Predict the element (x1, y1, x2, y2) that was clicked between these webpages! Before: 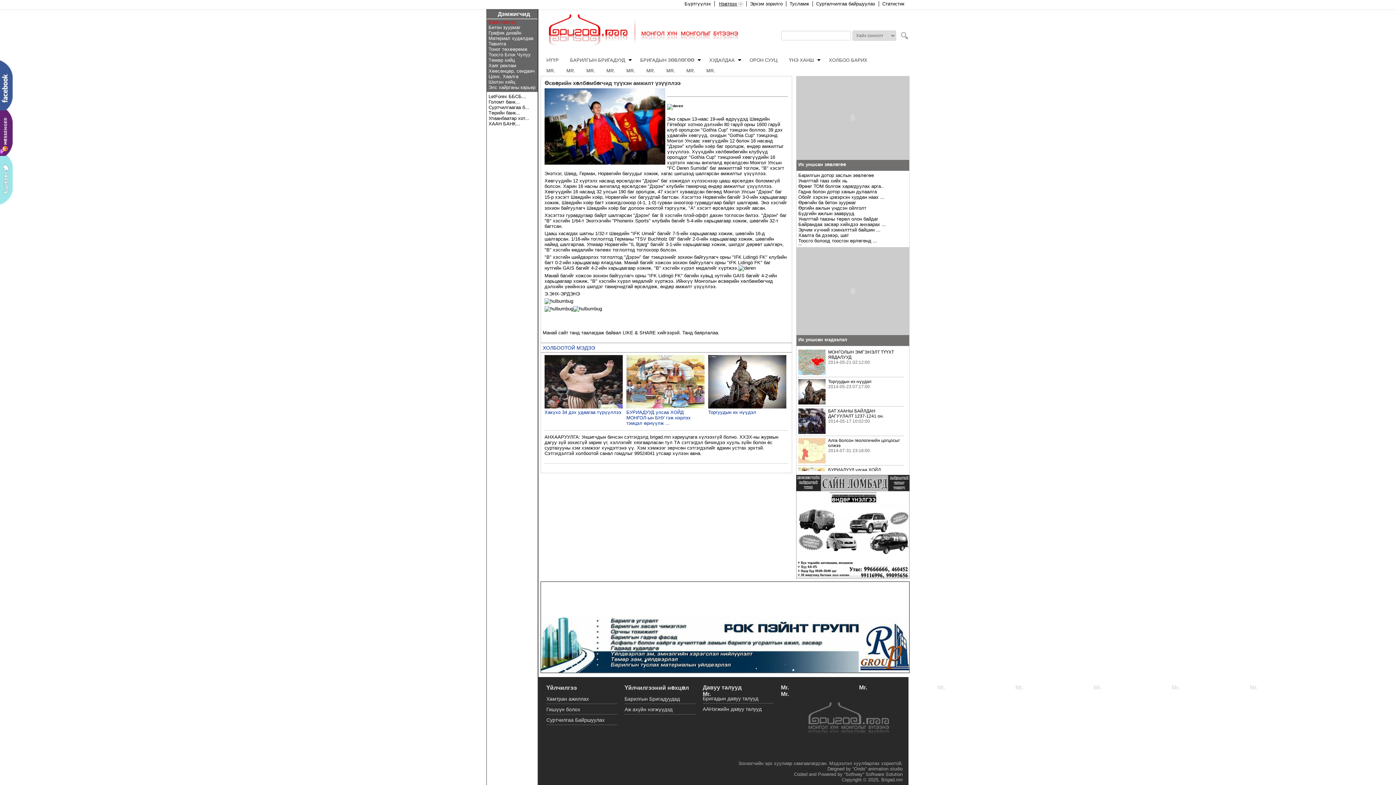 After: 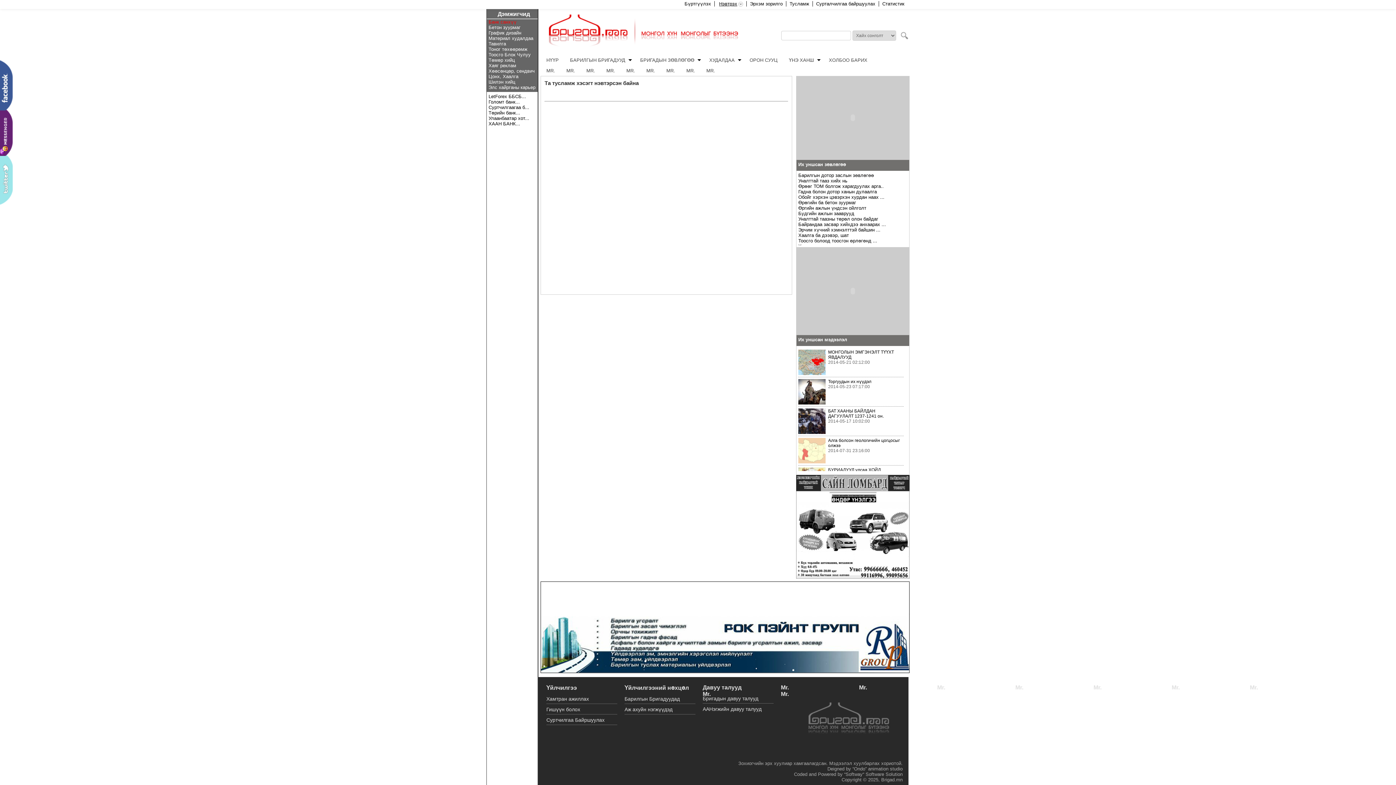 Action: label: Тусламж bbox: (789, 1, 809, 6)